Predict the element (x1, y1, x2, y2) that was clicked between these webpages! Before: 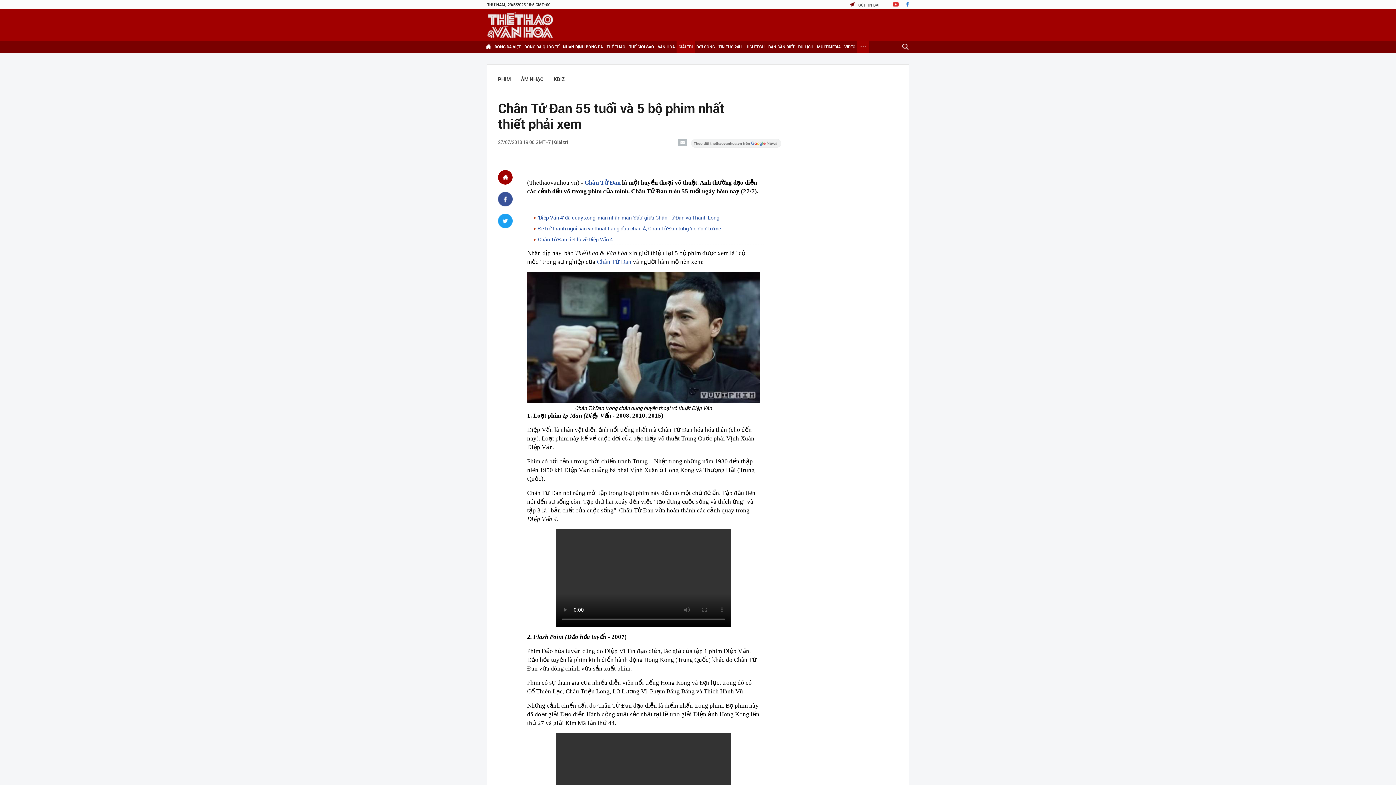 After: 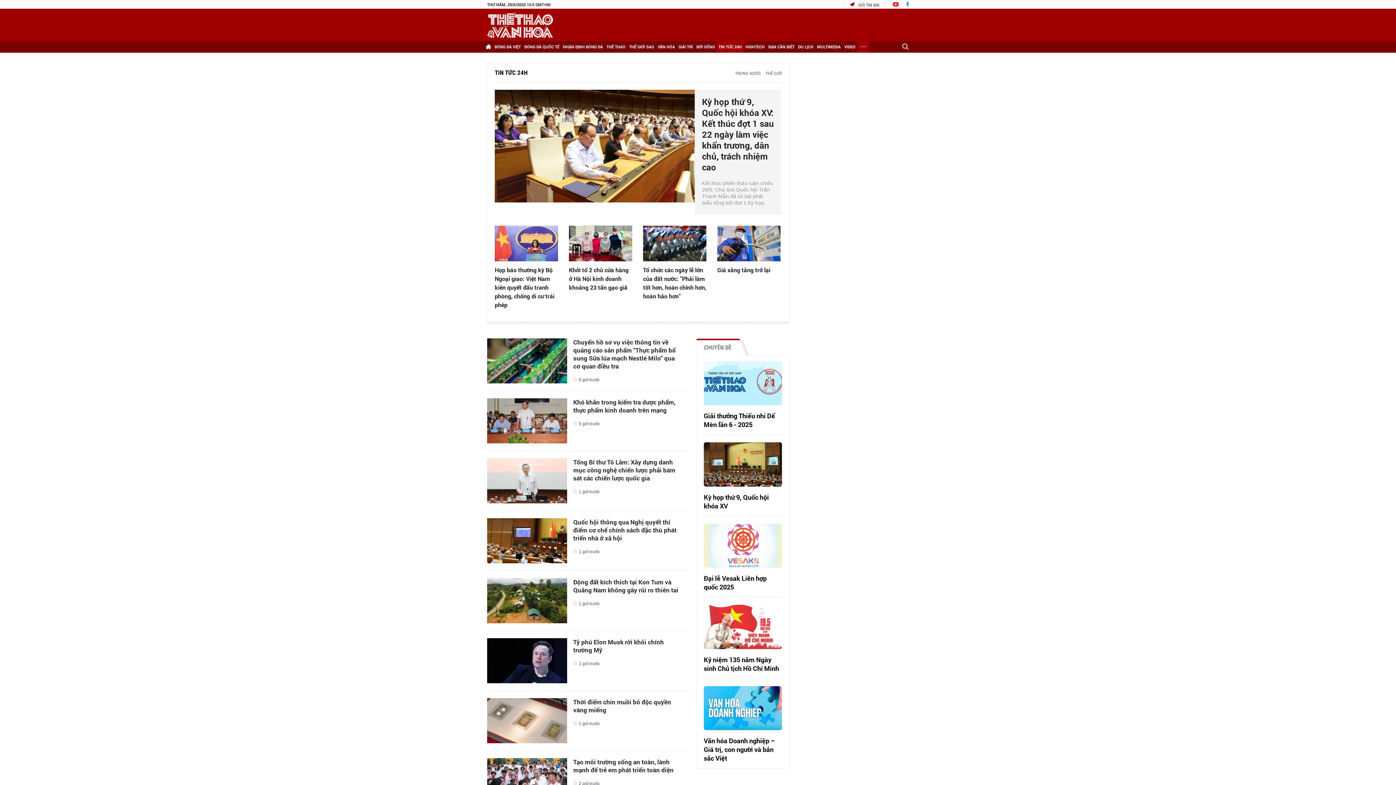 Action: label: TIN TỨC 24H bbox: (716, 41, 744, 52)